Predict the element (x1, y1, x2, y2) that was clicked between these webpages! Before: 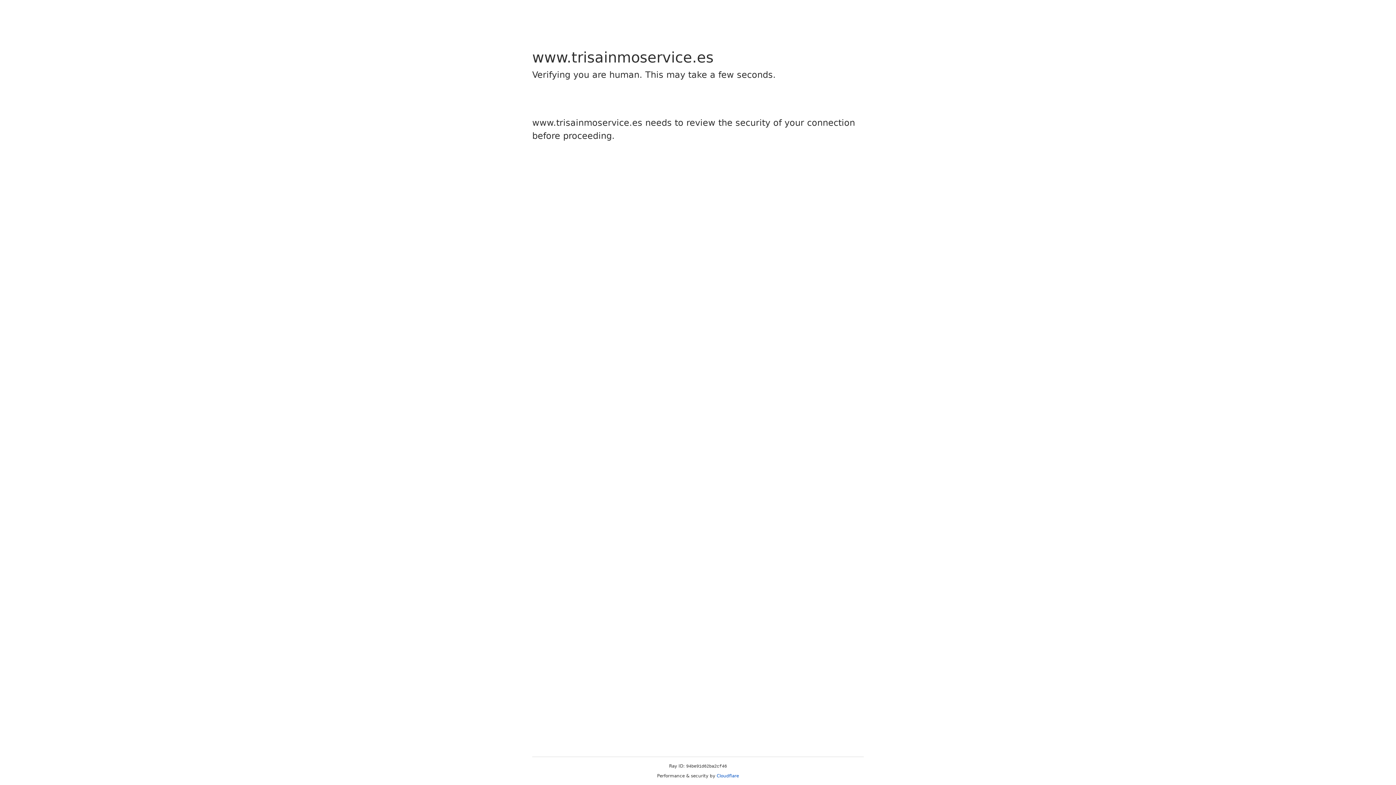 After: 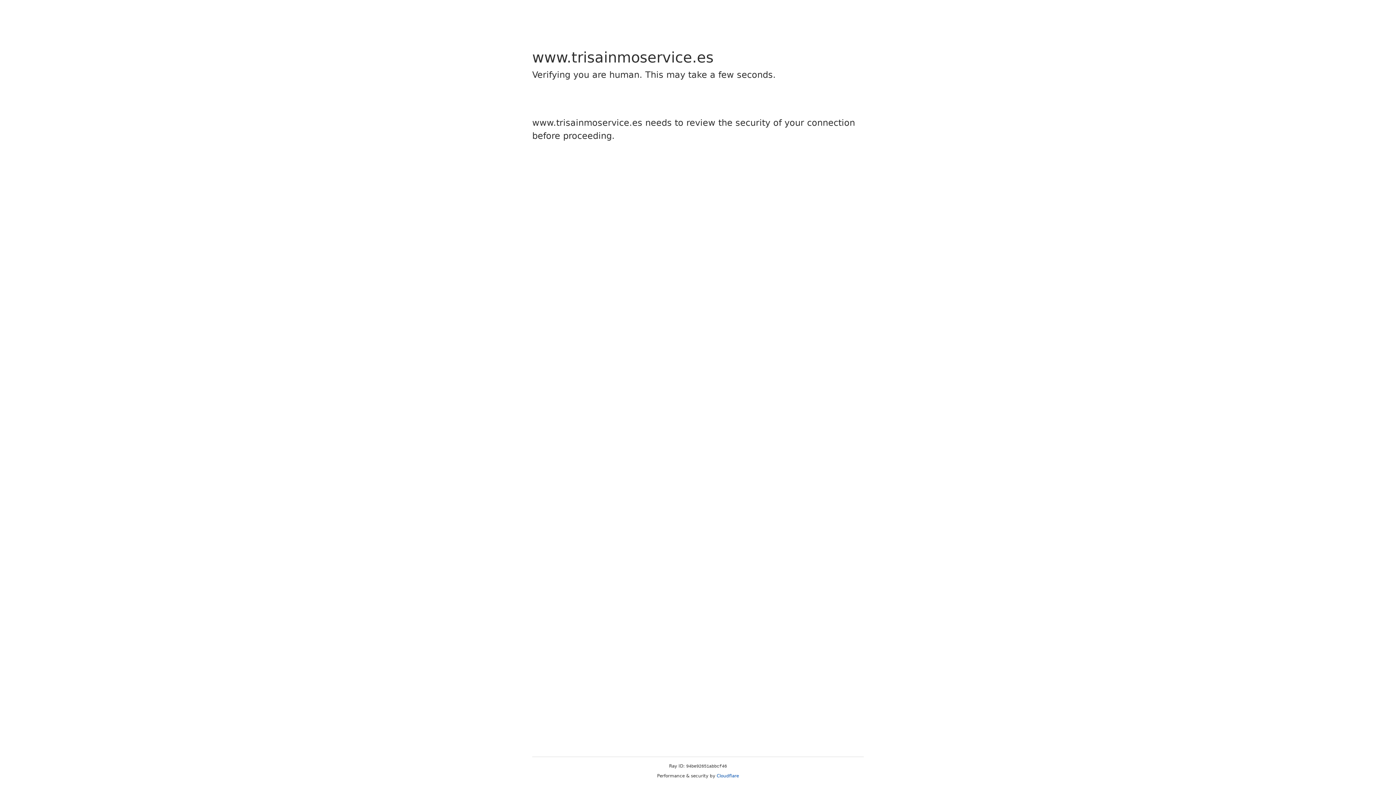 Action: bbox: (716, 773, 739, 778) label: Cloudflare